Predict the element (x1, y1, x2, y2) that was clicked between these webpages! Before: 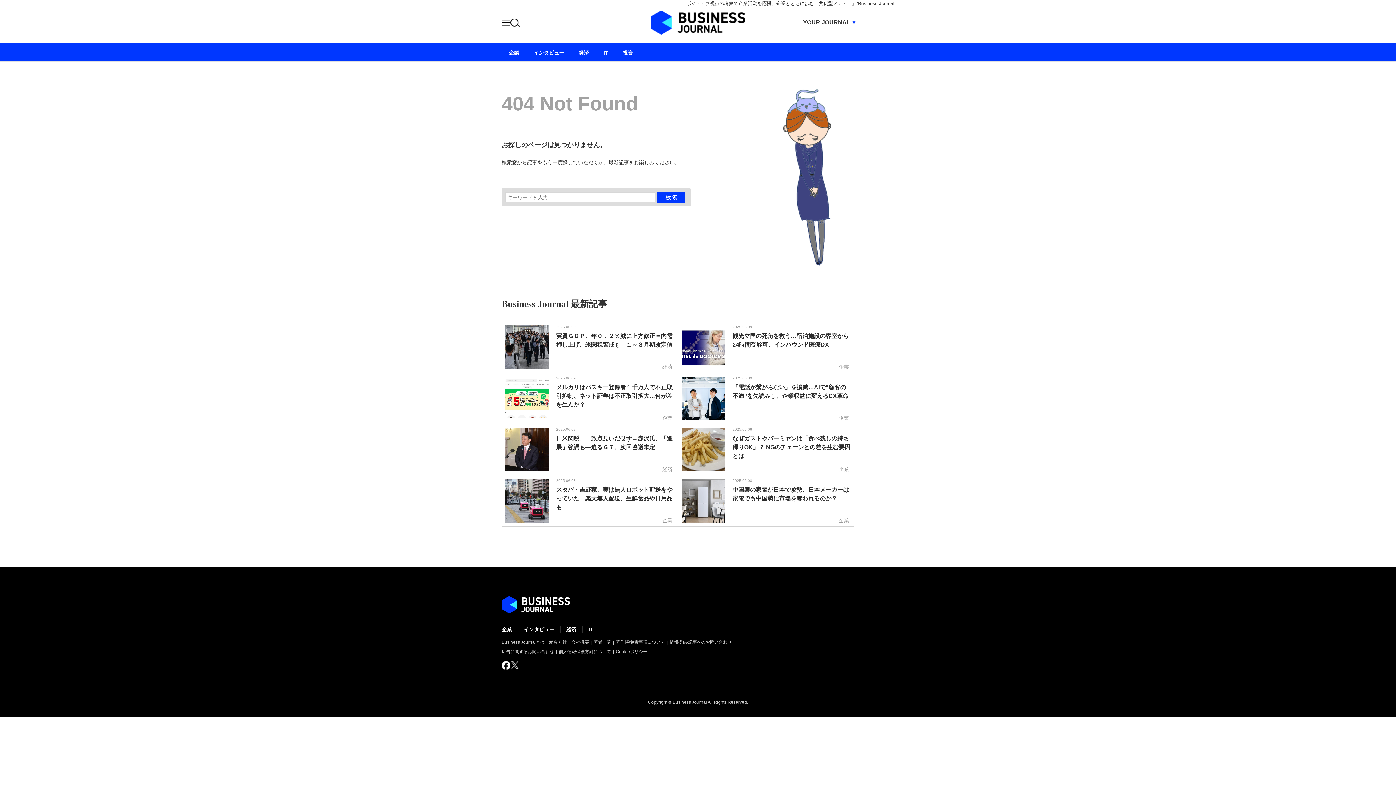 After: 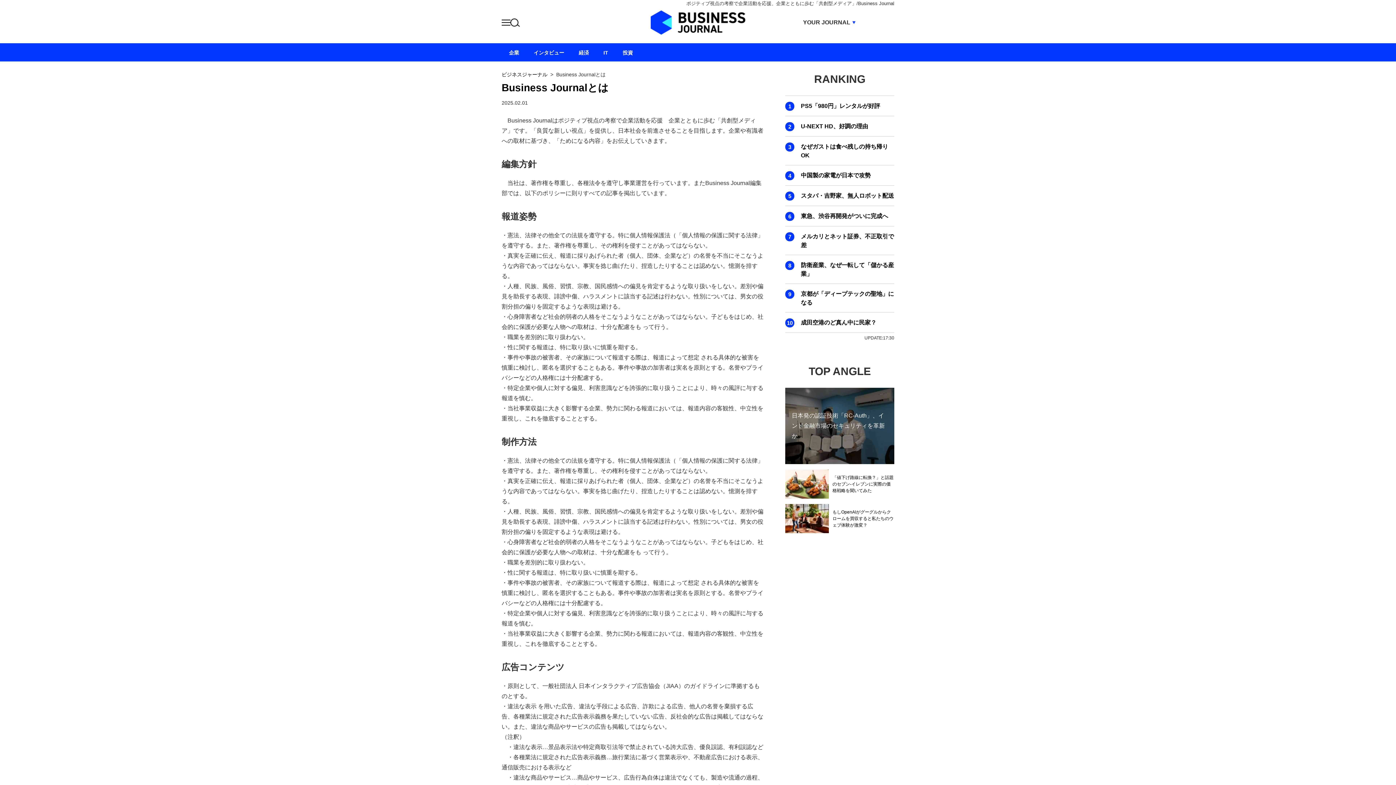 Action: label: Business Journalとは bbox: (501, 640, 544, 645)